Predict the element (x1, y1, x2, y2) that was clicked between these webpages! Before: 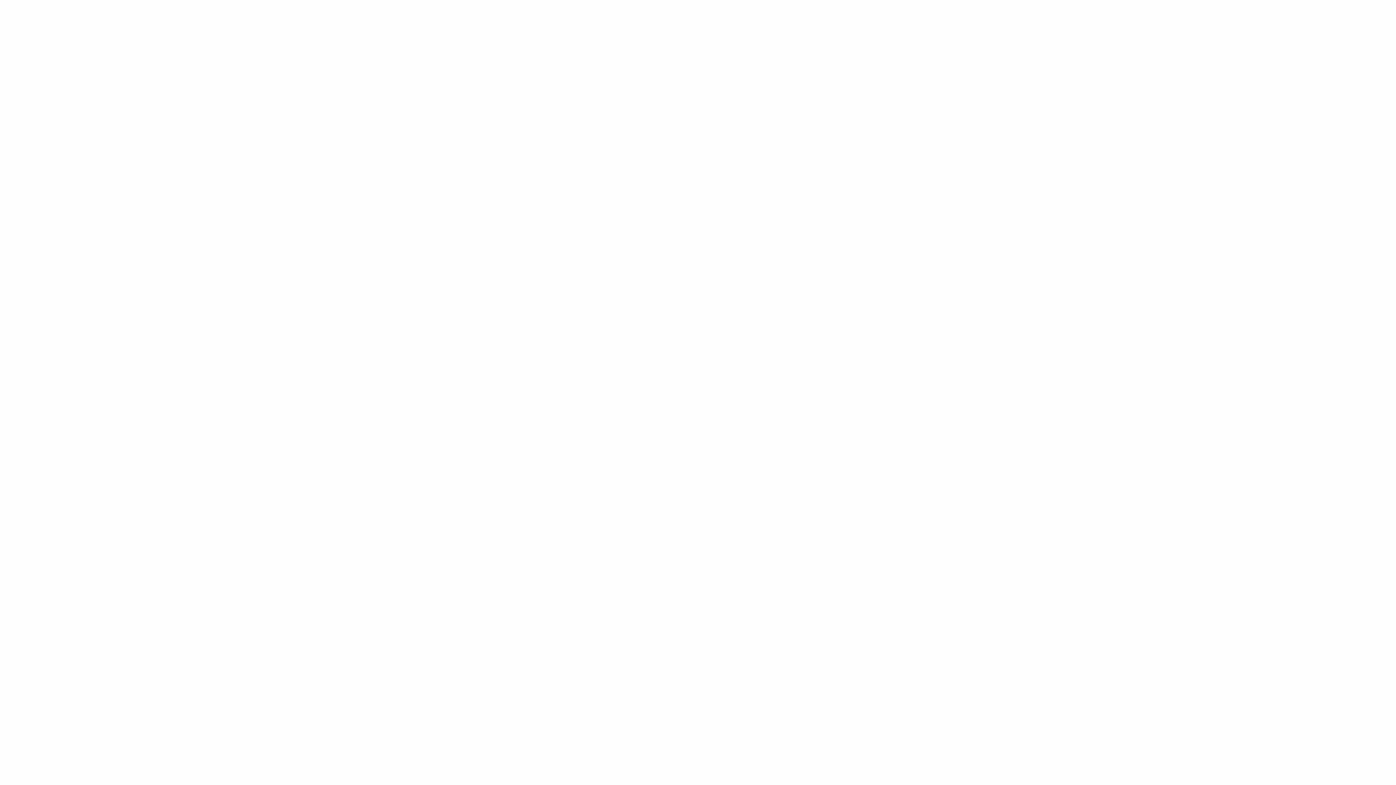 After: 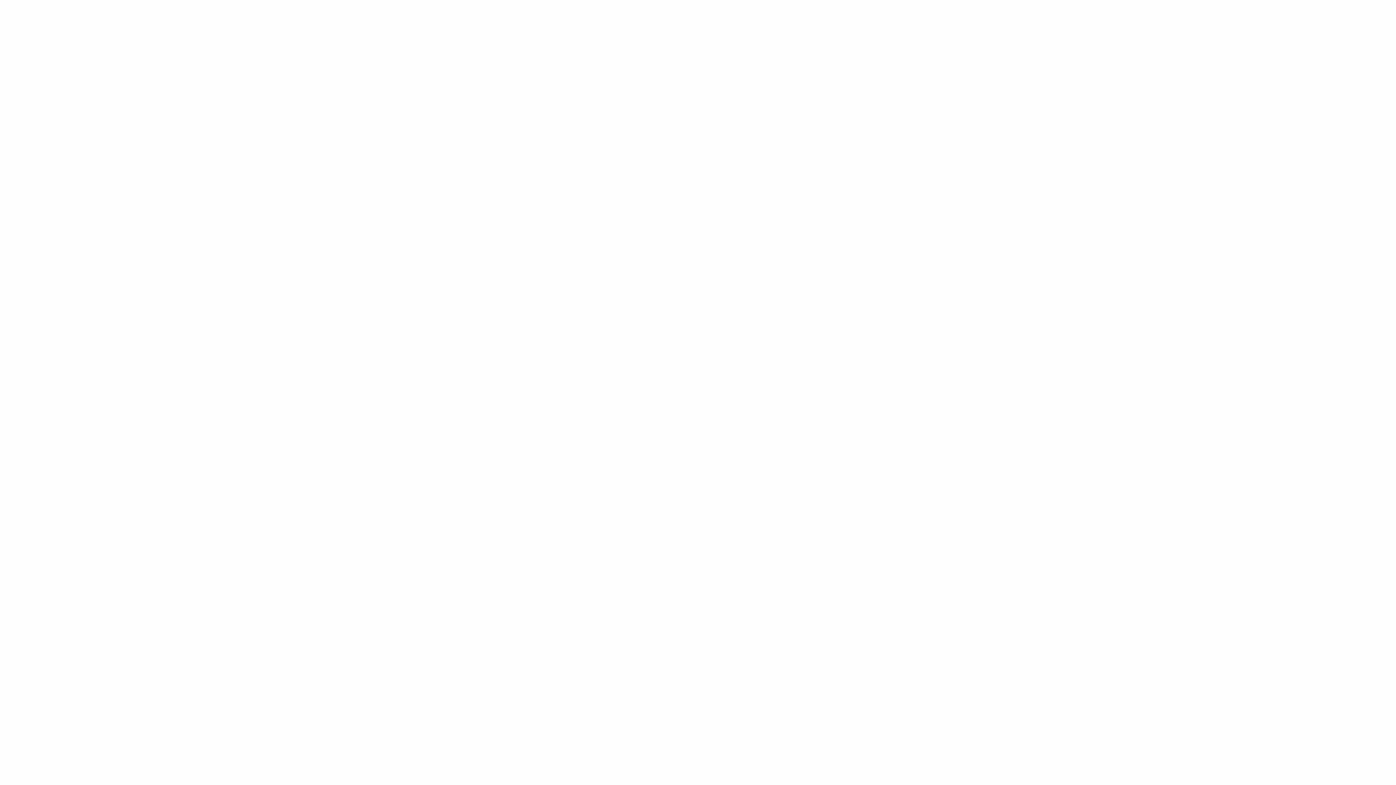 Action: bbox: (485, 138, 910, 147)